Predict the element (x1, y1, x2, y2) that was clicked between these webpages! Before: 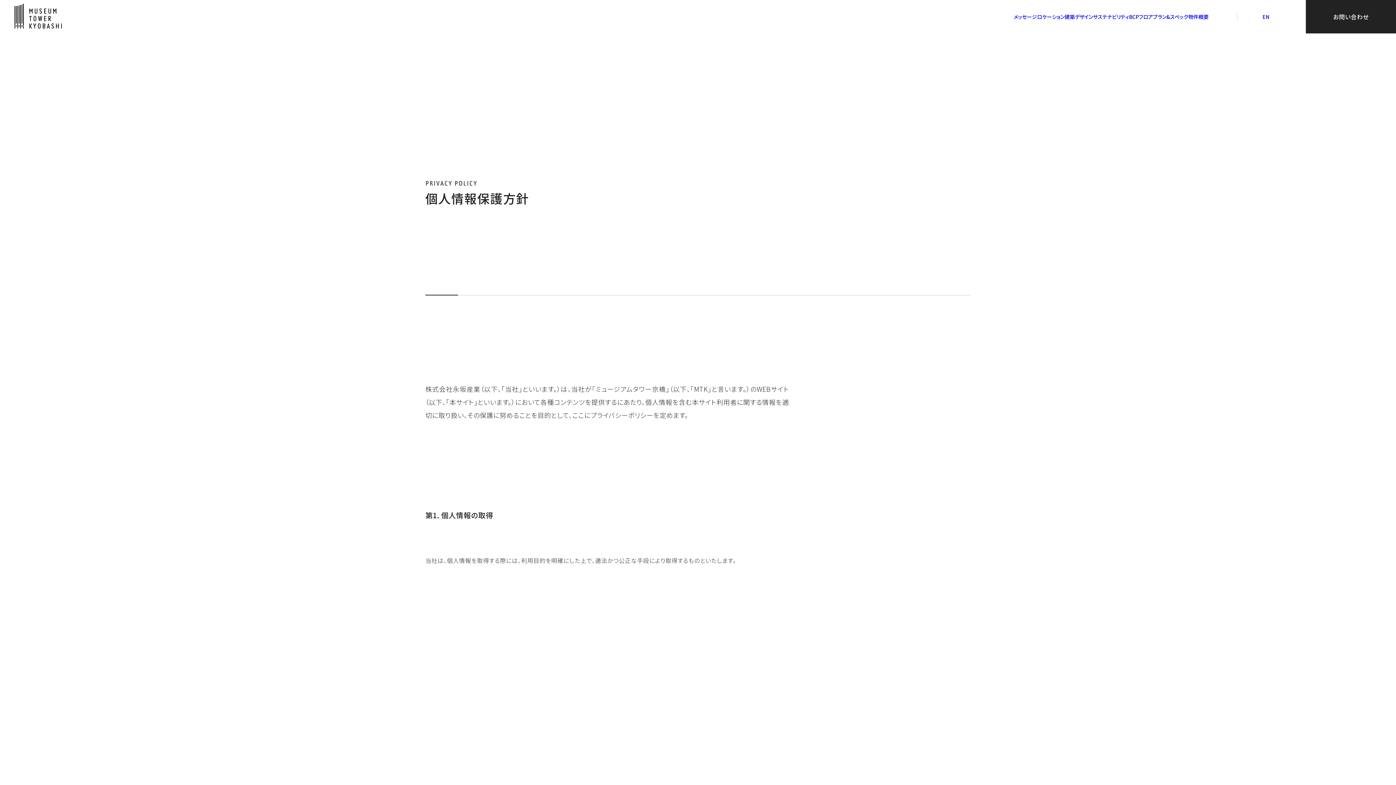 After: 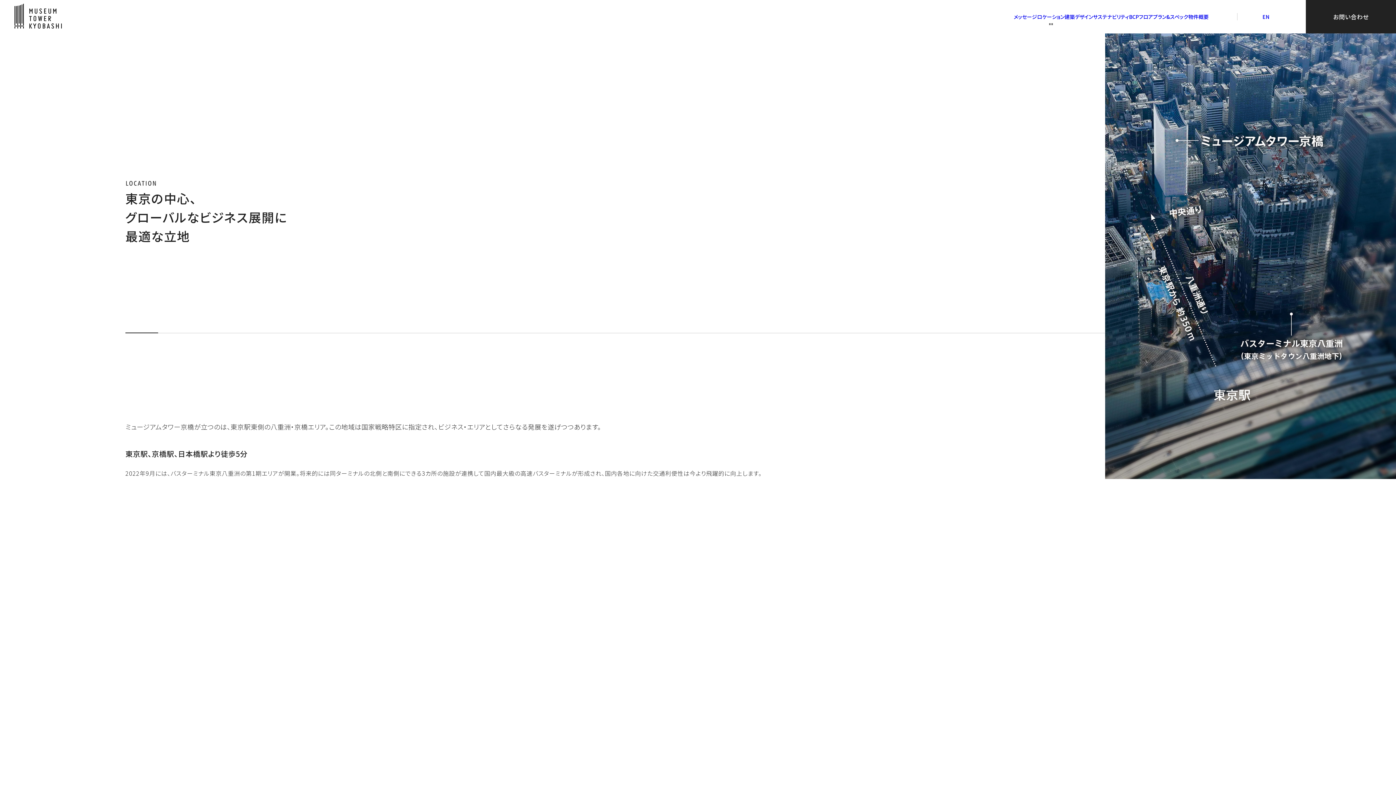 Action: label: ロケーション bbox: (1037, 9, 1064, 23)